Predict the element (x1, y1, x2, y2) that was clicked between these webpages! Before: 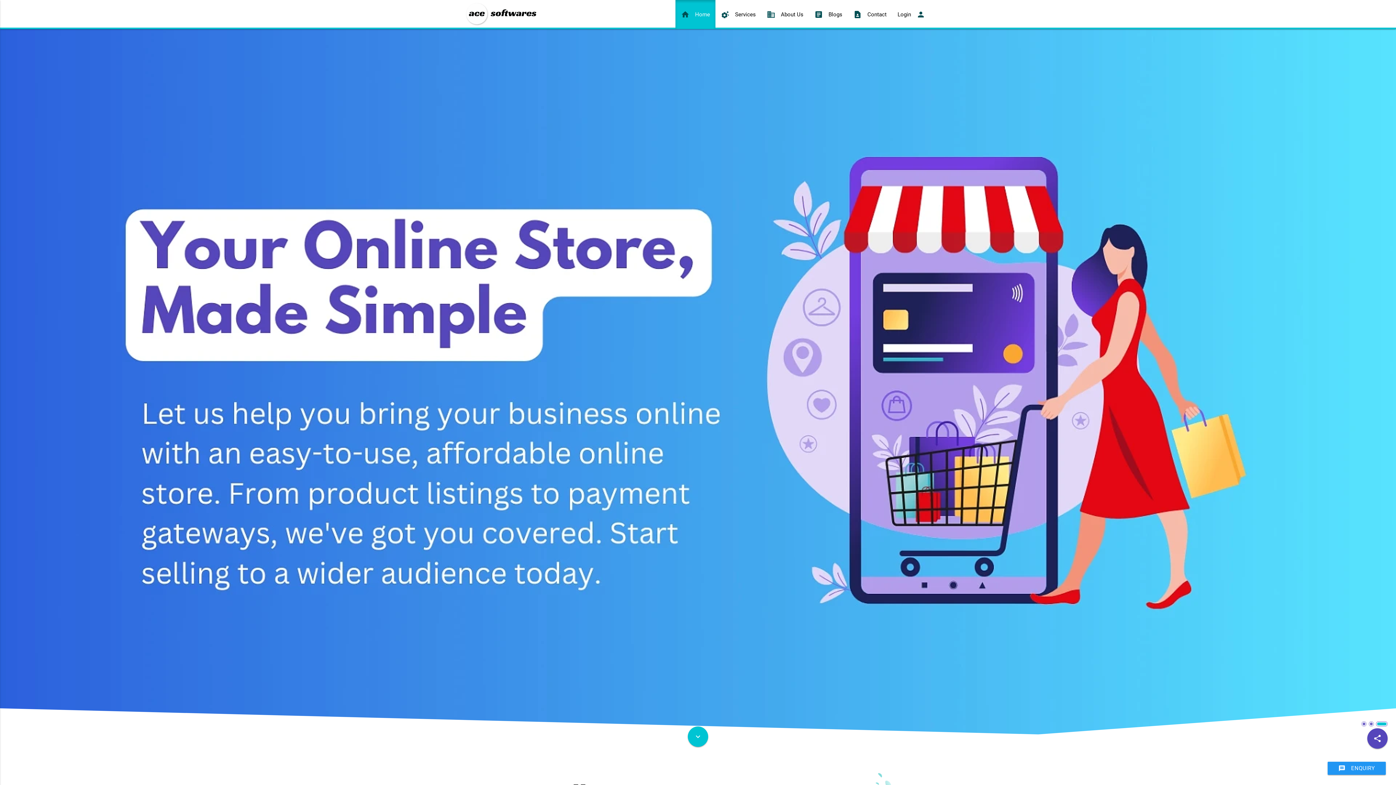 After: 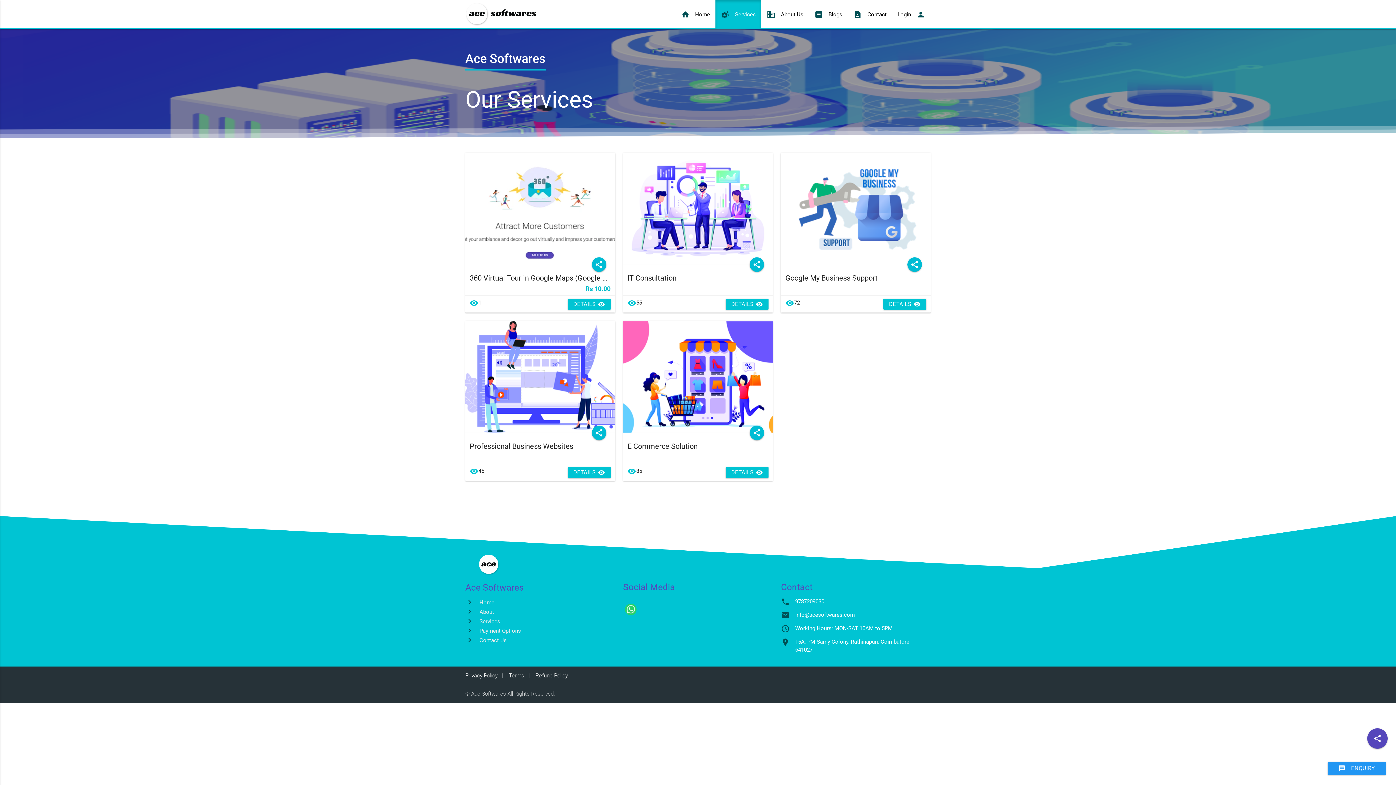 Action: bbox: (715, 0, 761, 29) label: settings_suggest
Services